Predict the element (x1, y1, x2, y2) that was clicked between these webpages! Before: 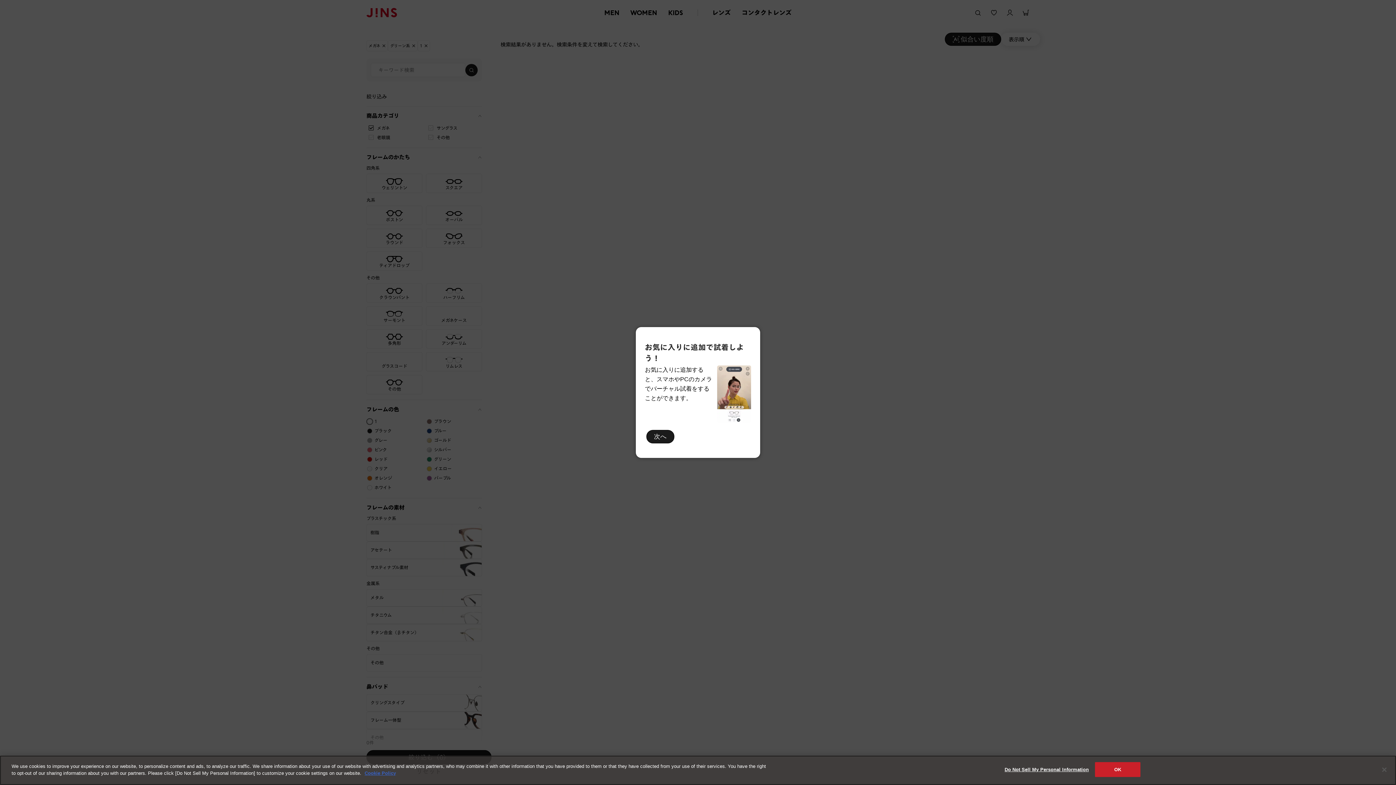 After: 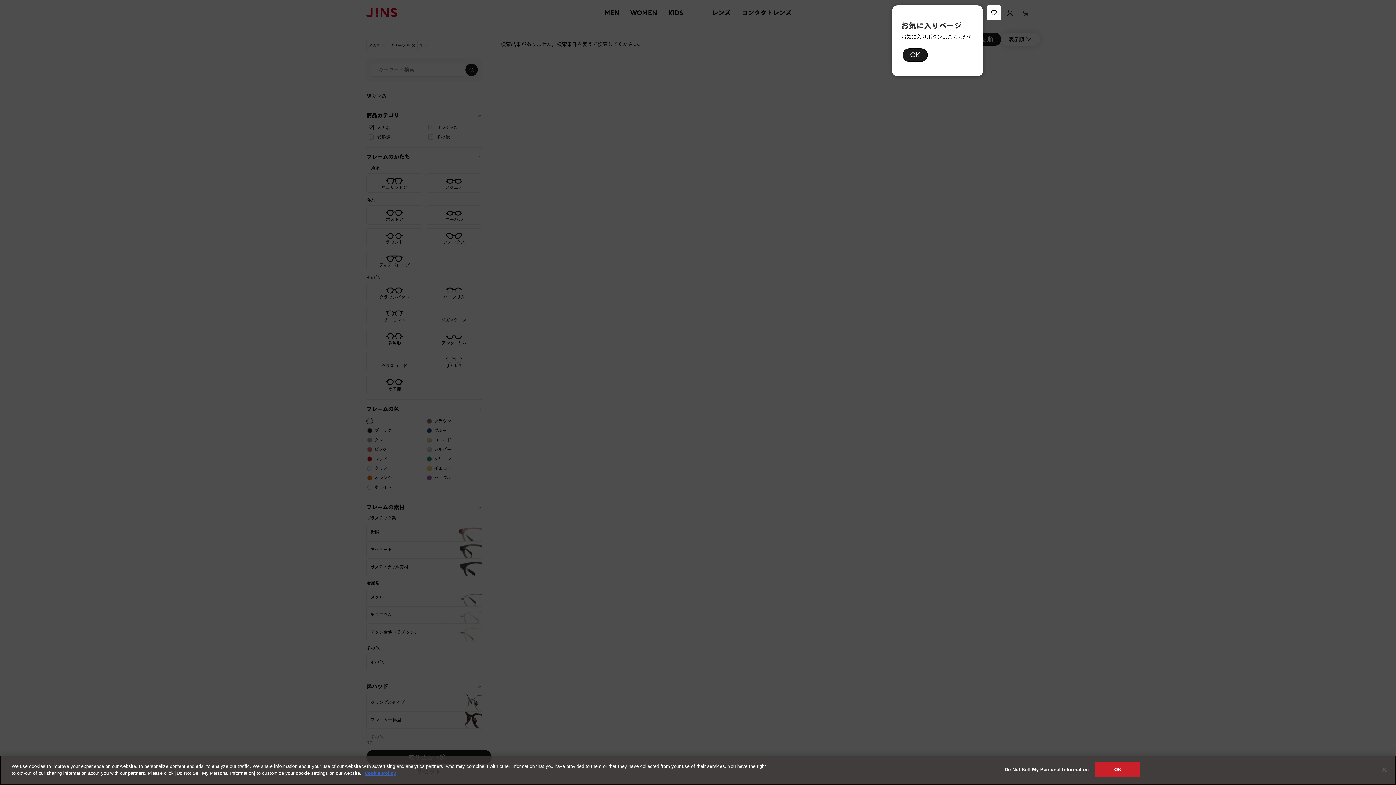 Action: label: 次へ bbox: (646, 430, 674, 443)